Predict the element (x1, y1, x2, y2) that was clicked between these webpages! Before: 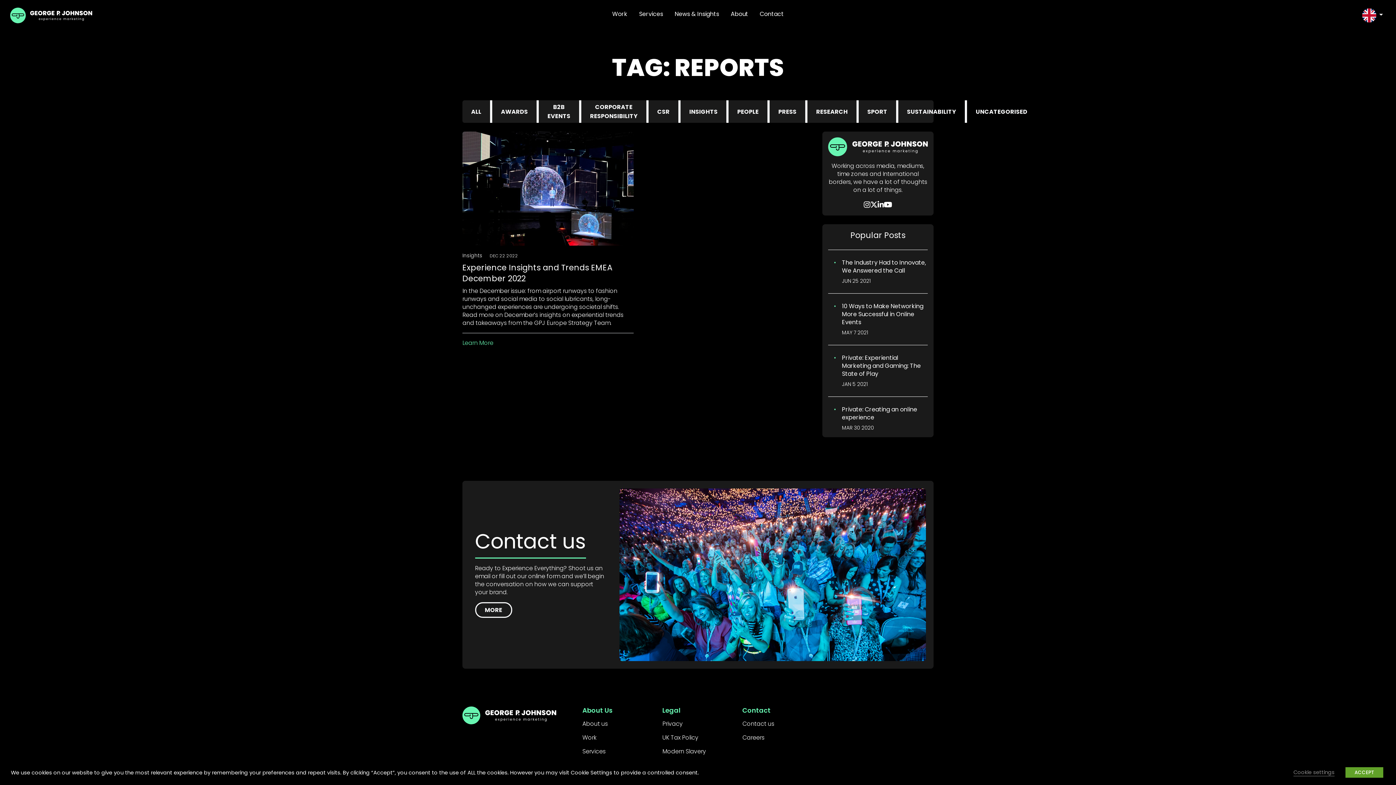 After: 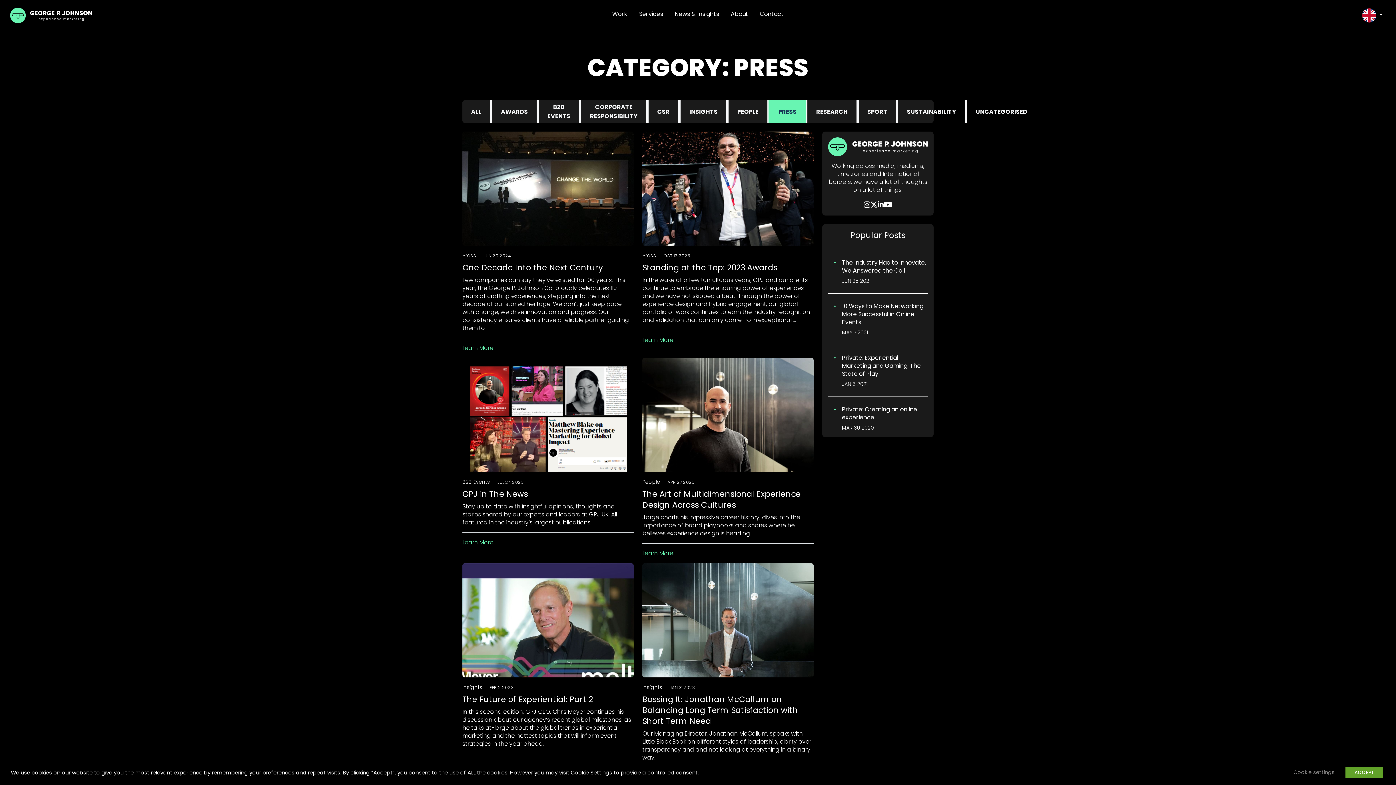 Action: label: PRESS bbox: (768, 100, 806, 122)